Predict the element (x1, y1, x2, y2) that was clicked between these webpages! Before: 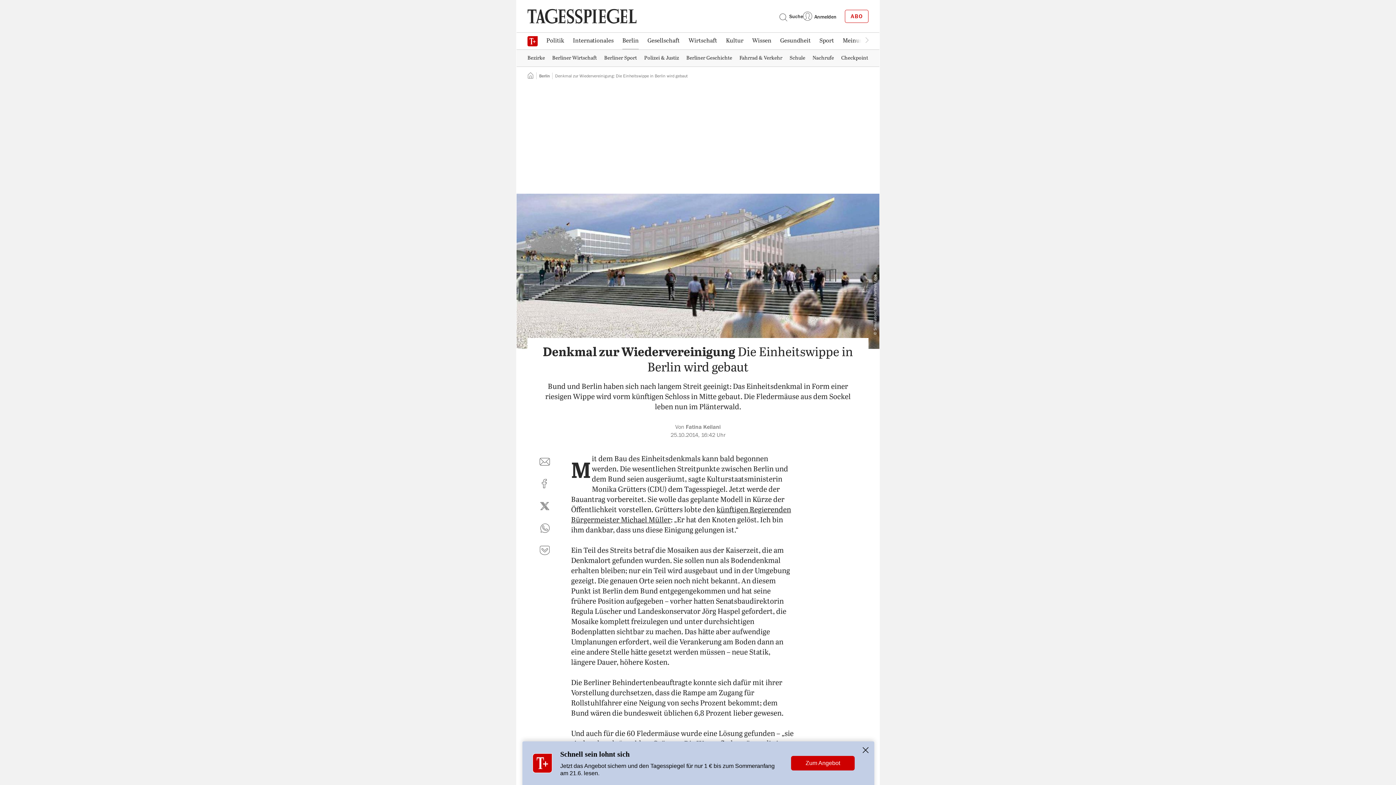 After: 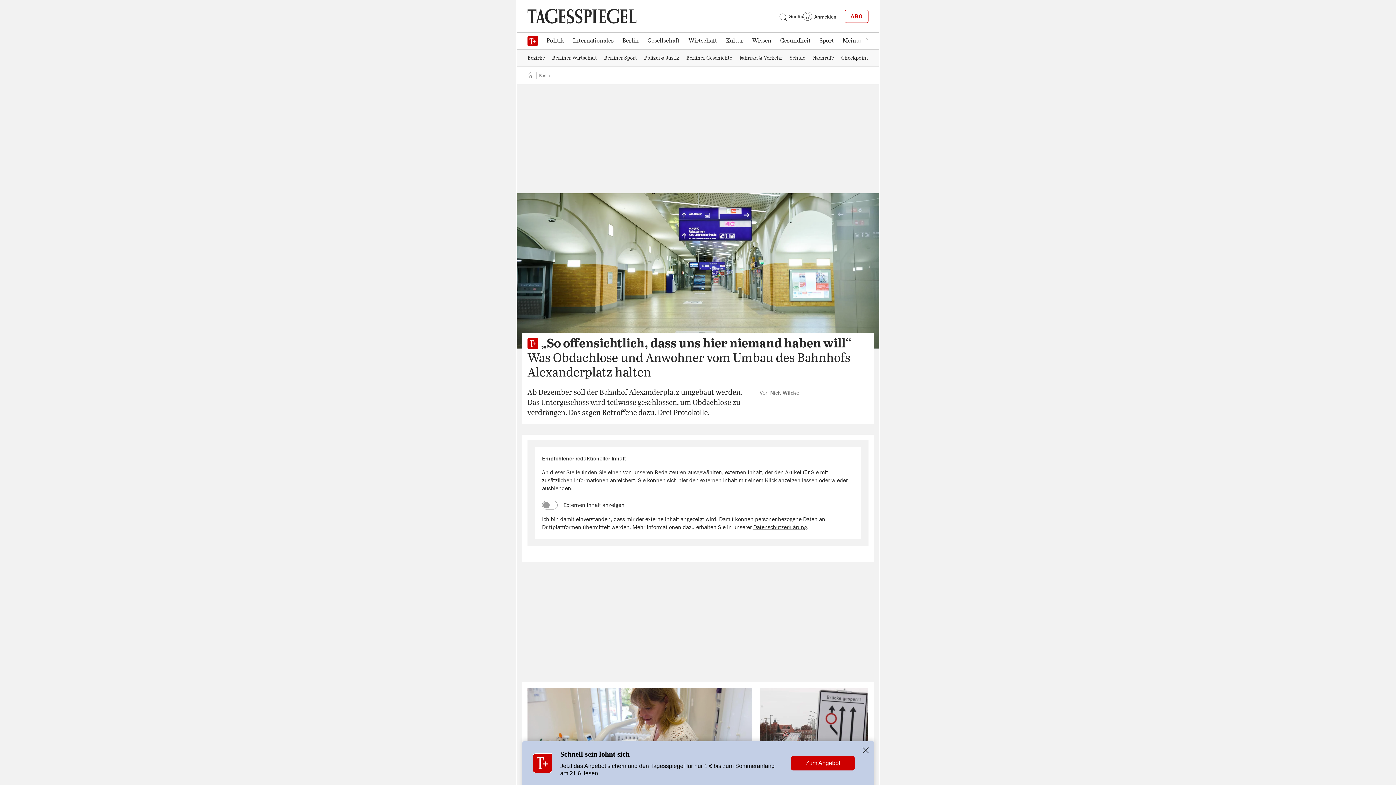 Action: label: Berlin bbox: (539, 73, 549, 78)